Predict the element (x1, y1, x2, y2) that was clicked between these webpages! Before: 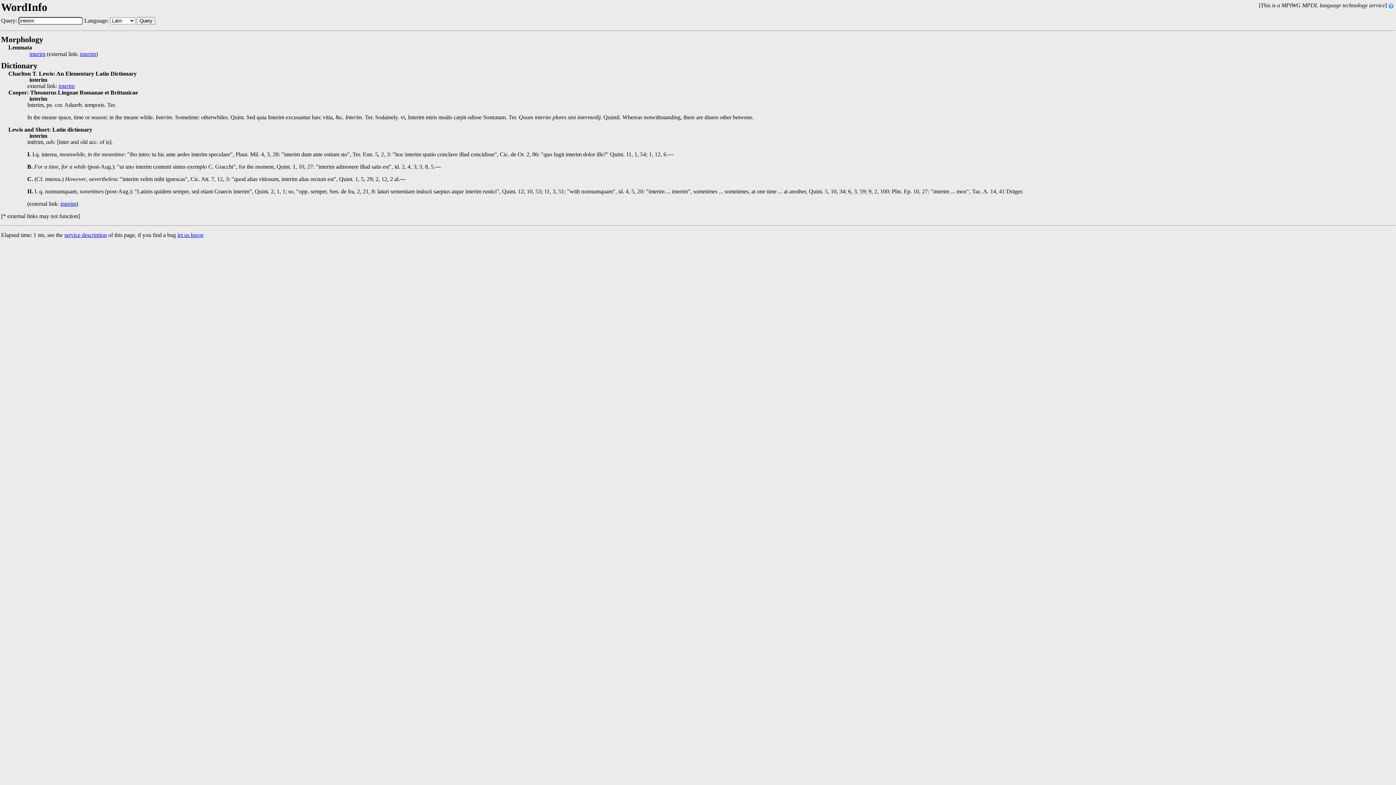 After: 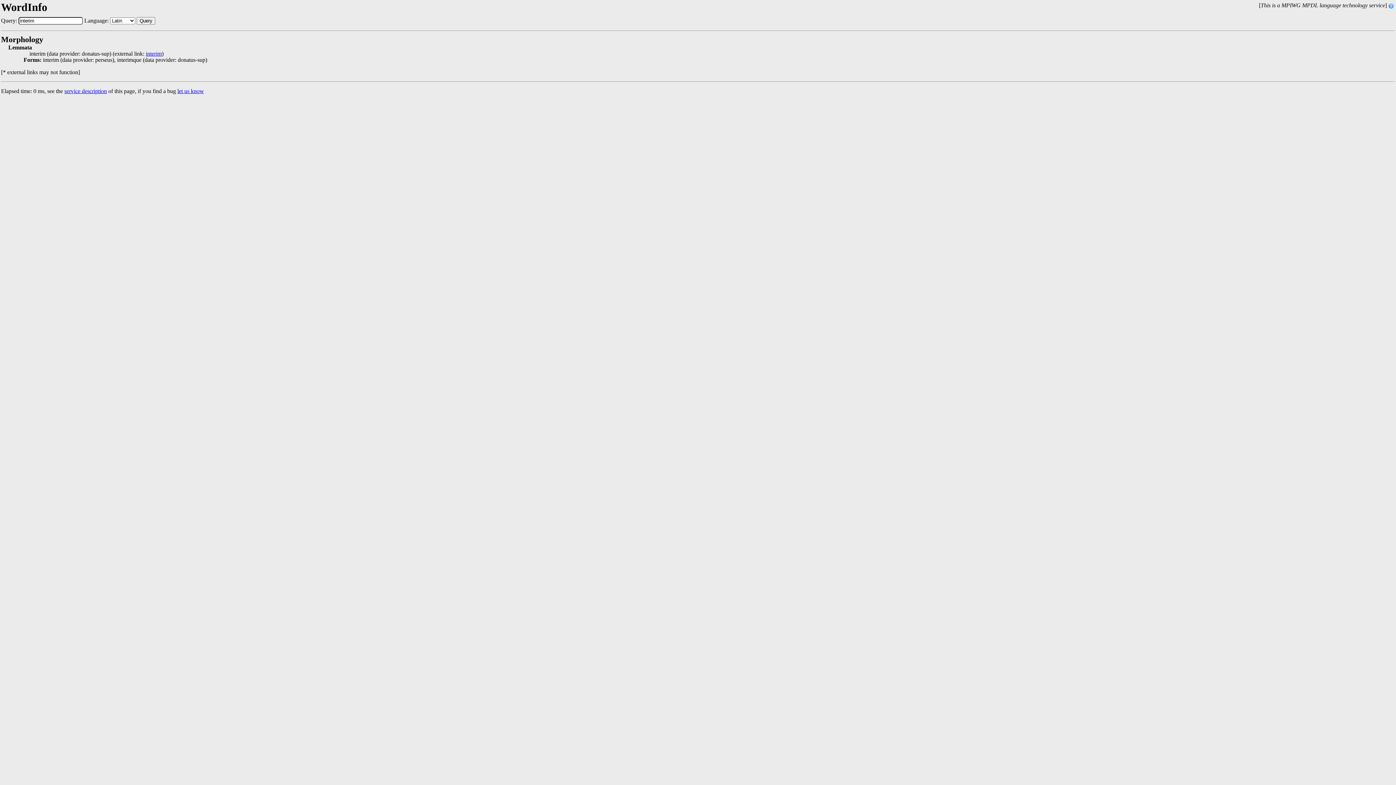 Action: label: interim bbox: (29, 51, 45, 57)